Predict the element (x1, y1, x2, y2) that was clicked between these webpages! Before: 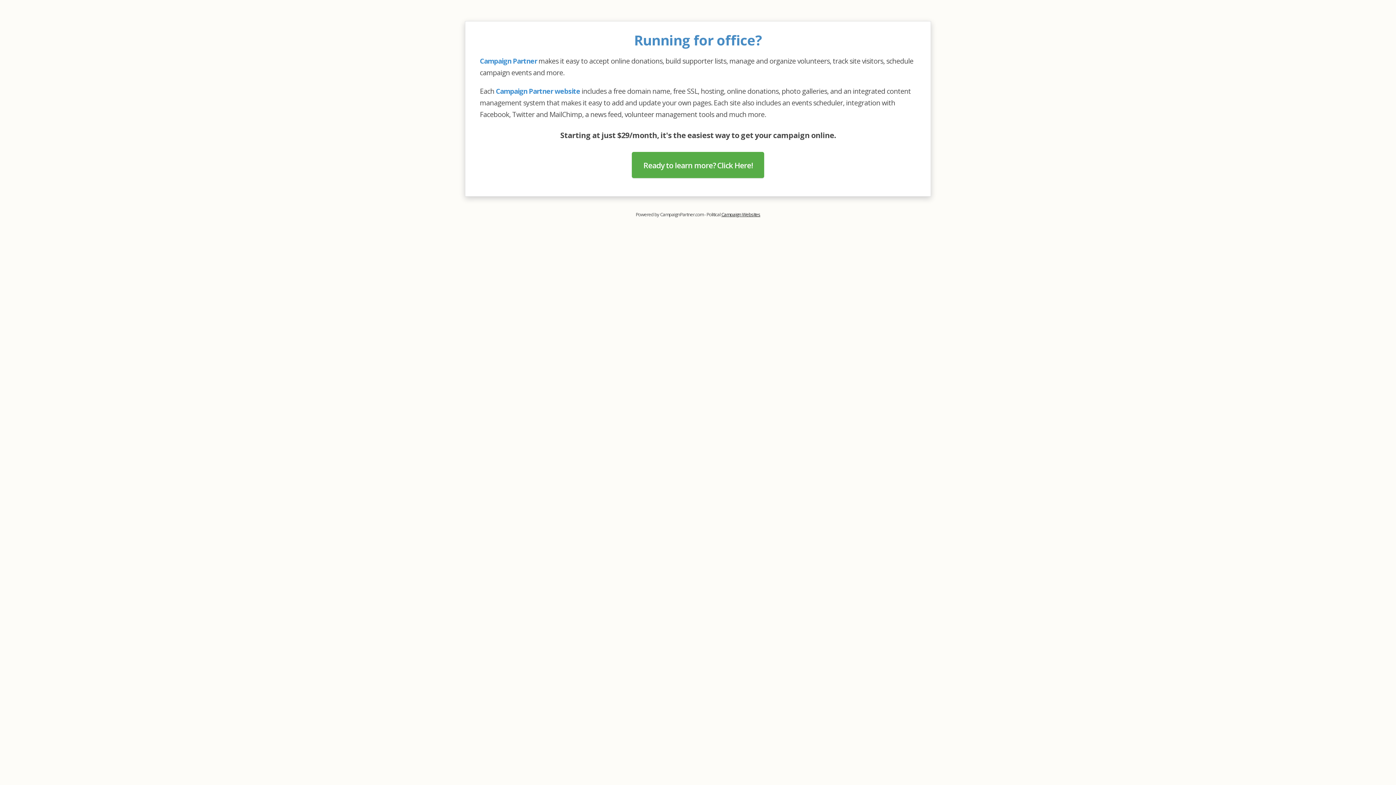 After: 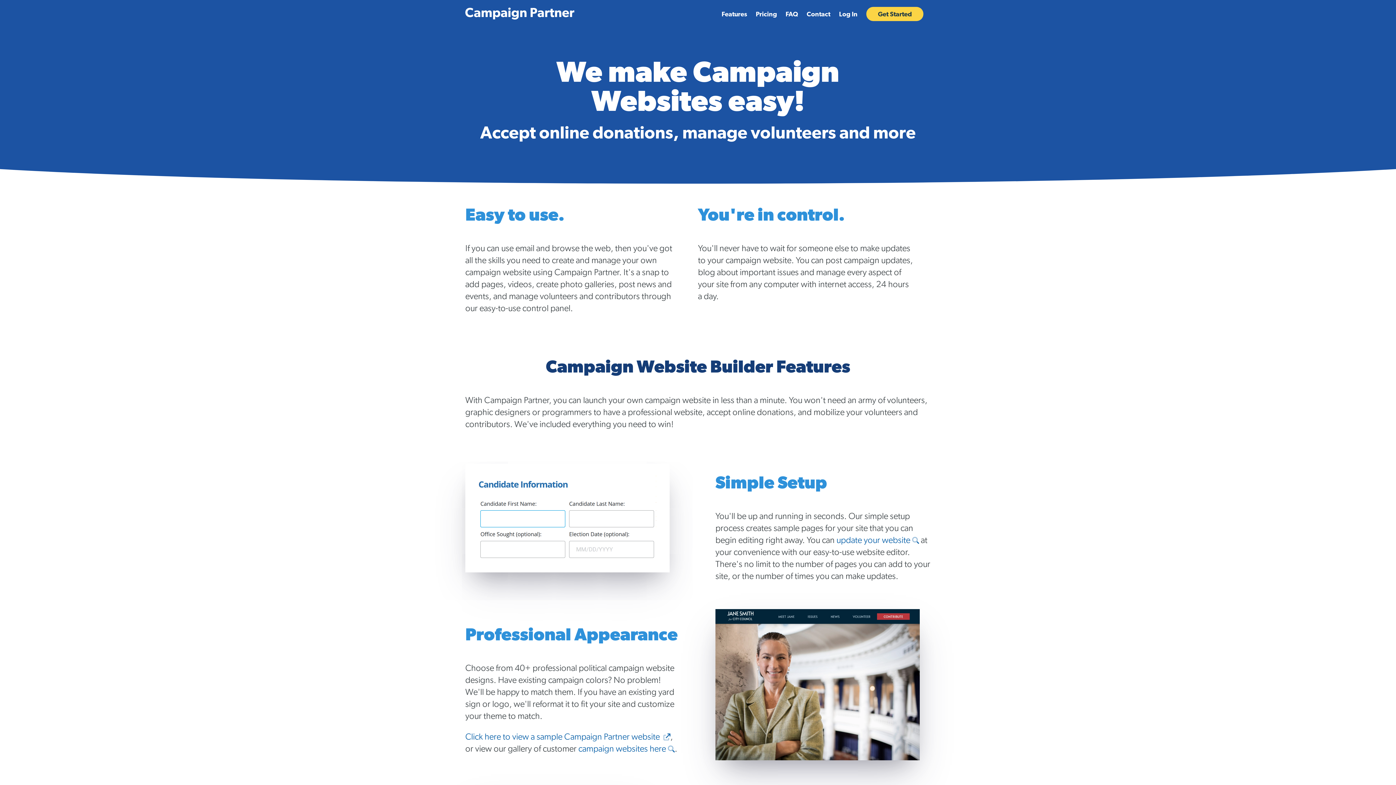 Action: bbox: (632, 151, 764, 178) label: Ready to learn more? Click Here!